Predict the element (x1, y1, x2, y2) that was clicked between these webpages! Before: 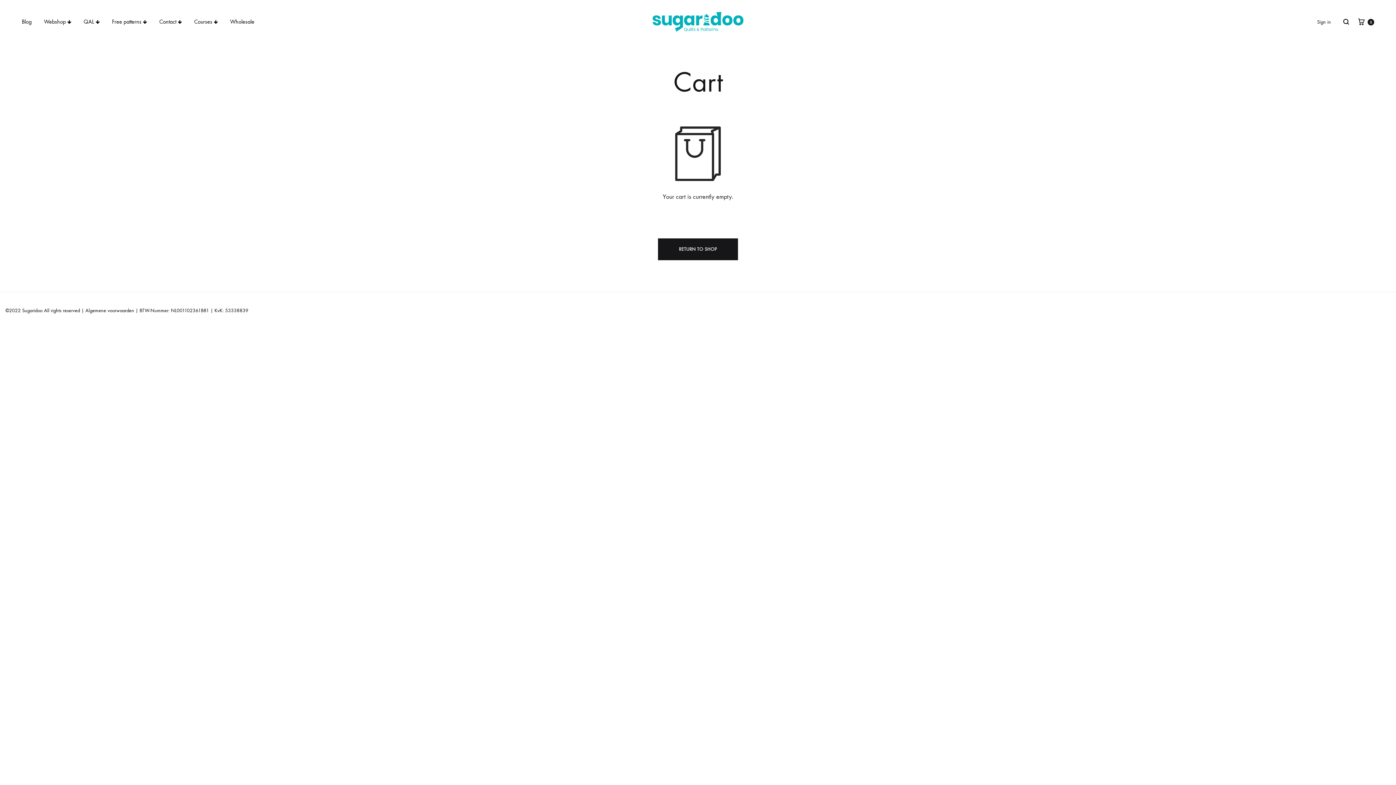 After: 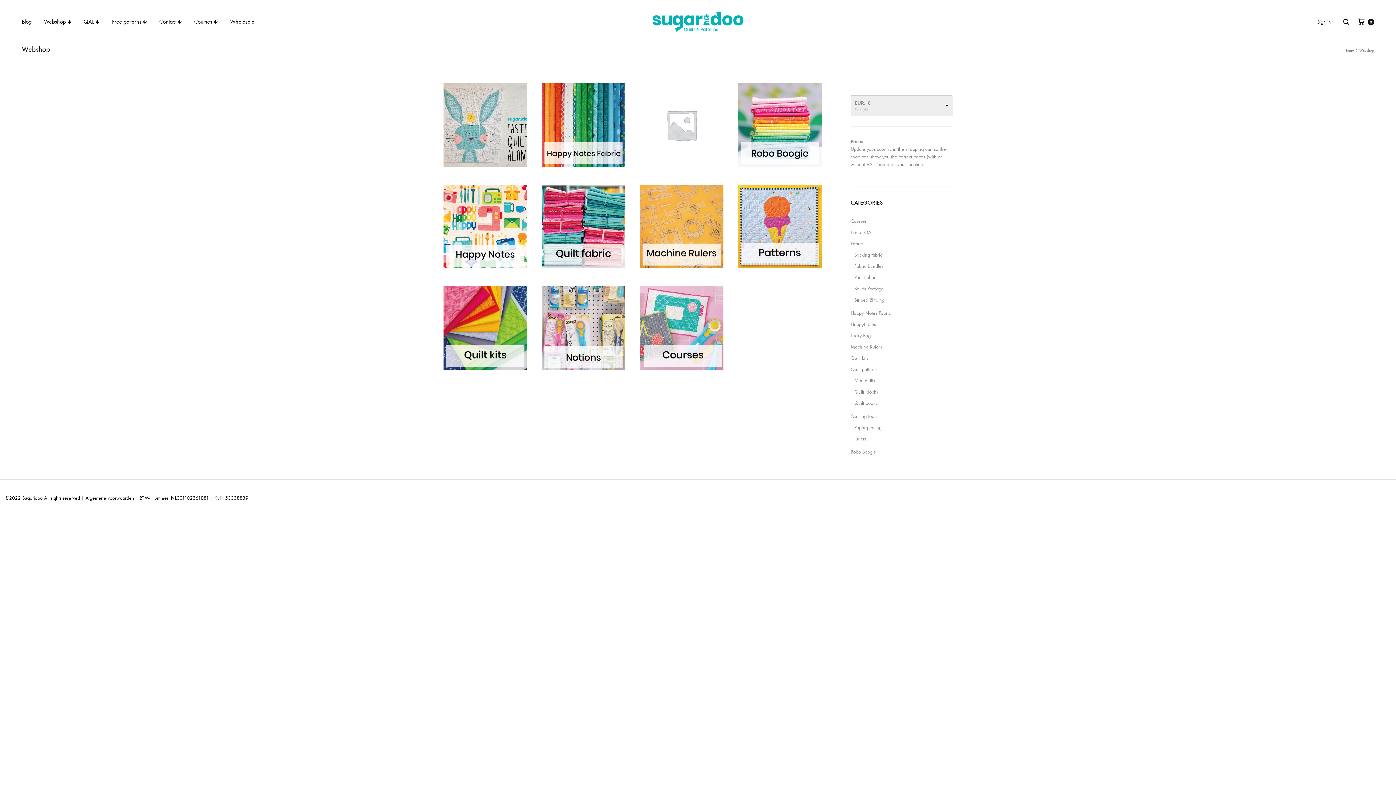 Action: bbox: (658, 238, 738, 260) label: RETURN TO SHOP